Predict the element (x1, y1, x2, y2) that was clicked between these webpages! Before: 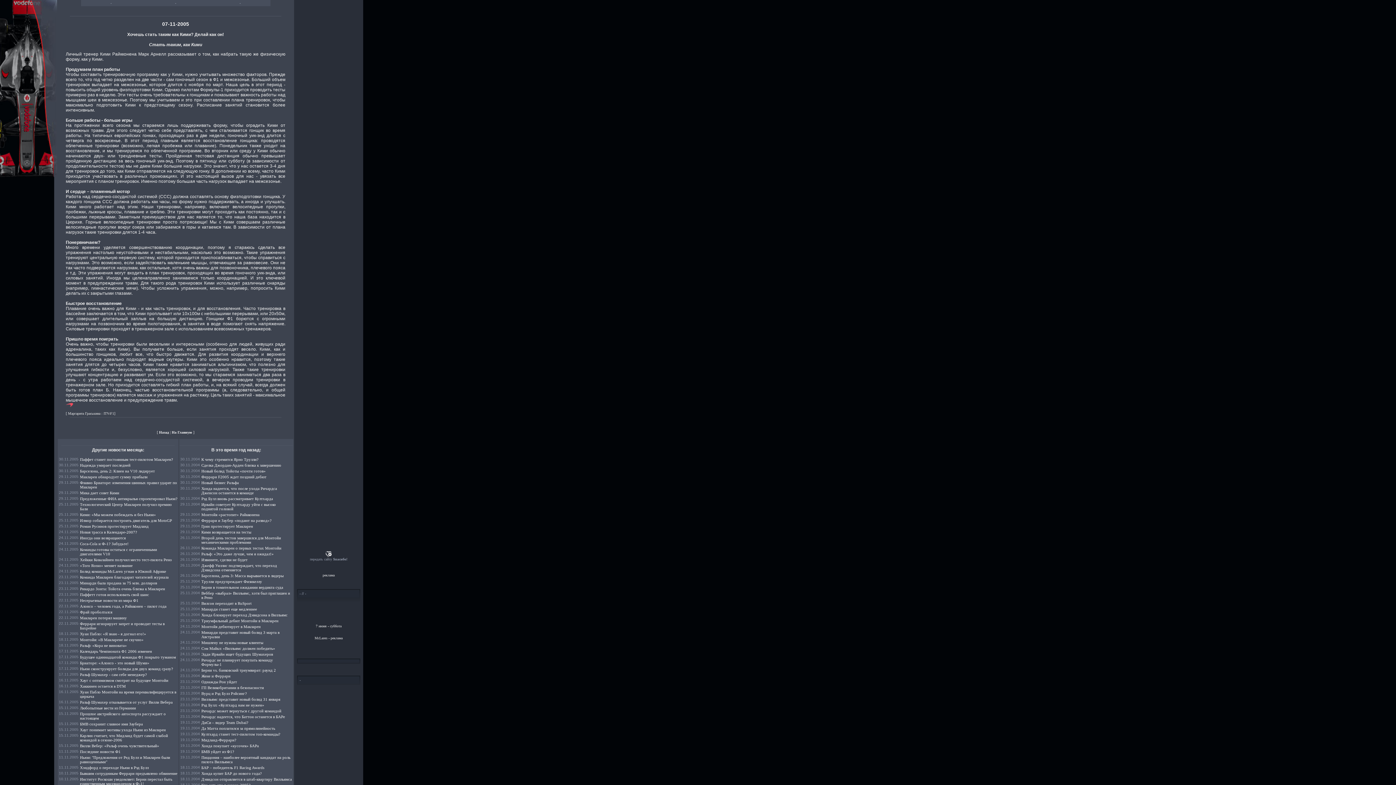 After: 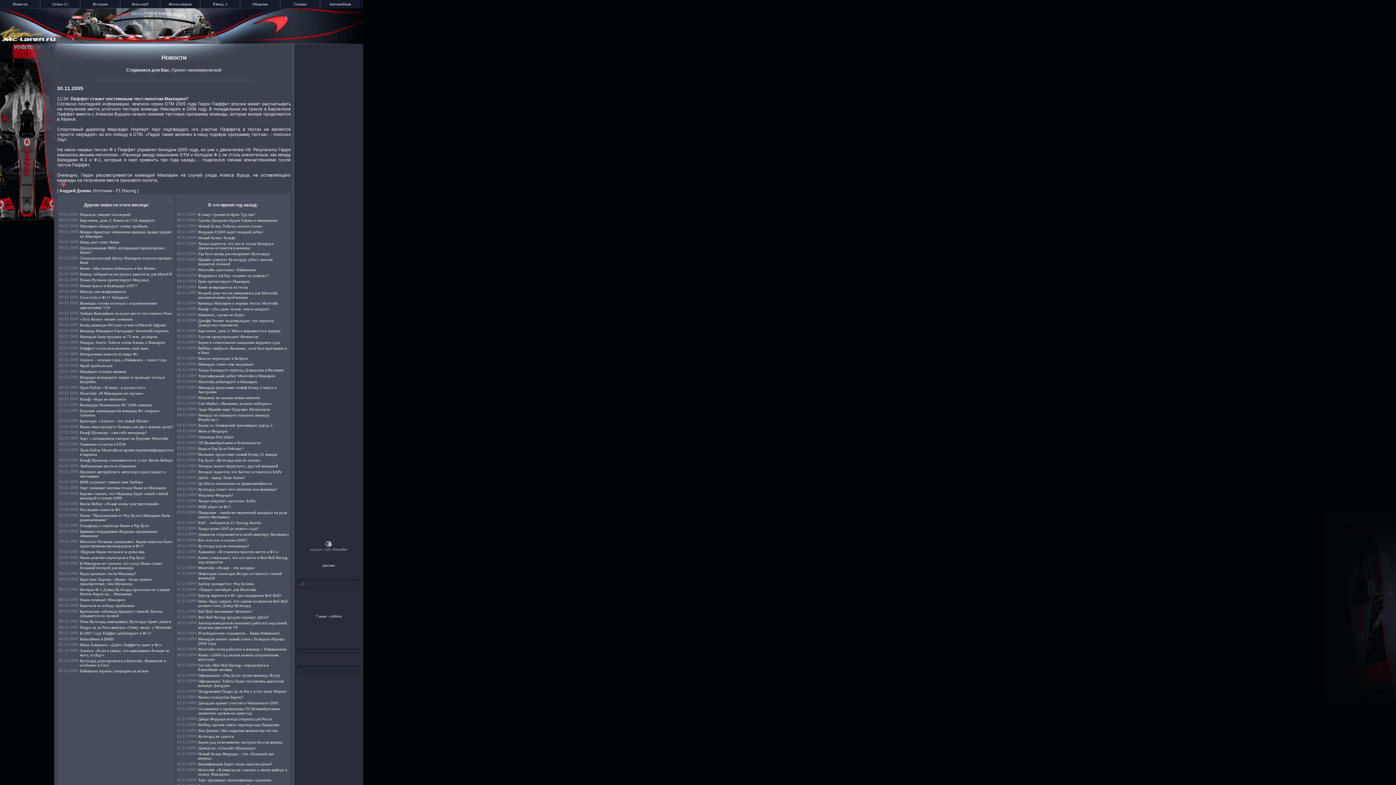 Action: label: Паффет станет постоянным тест-пилотом Макларен? bbox: (80, 457, 173, 461)